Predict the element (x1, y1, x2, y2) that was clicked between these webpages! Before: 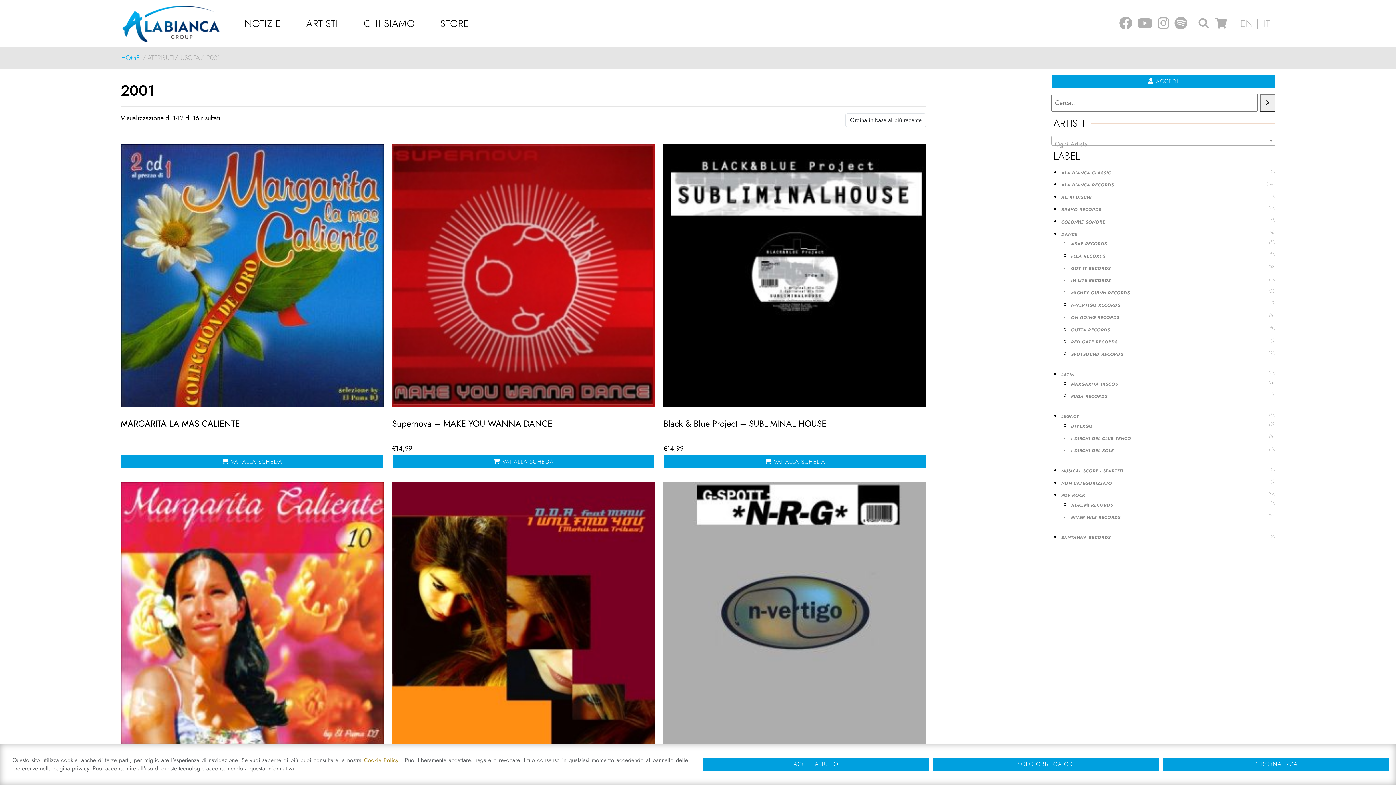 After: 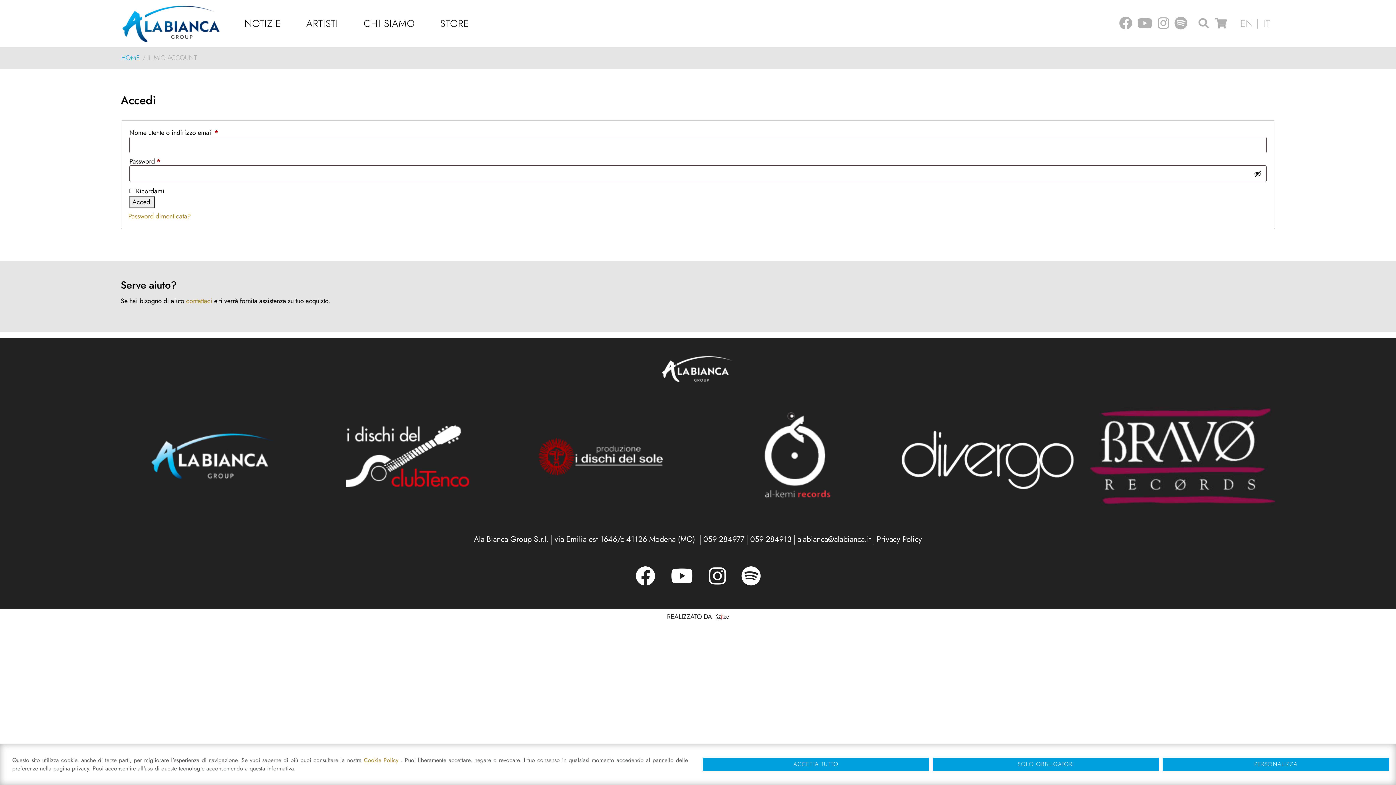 Action: label:  ACCEDI bbox: (1051, 74, 1275, 88)